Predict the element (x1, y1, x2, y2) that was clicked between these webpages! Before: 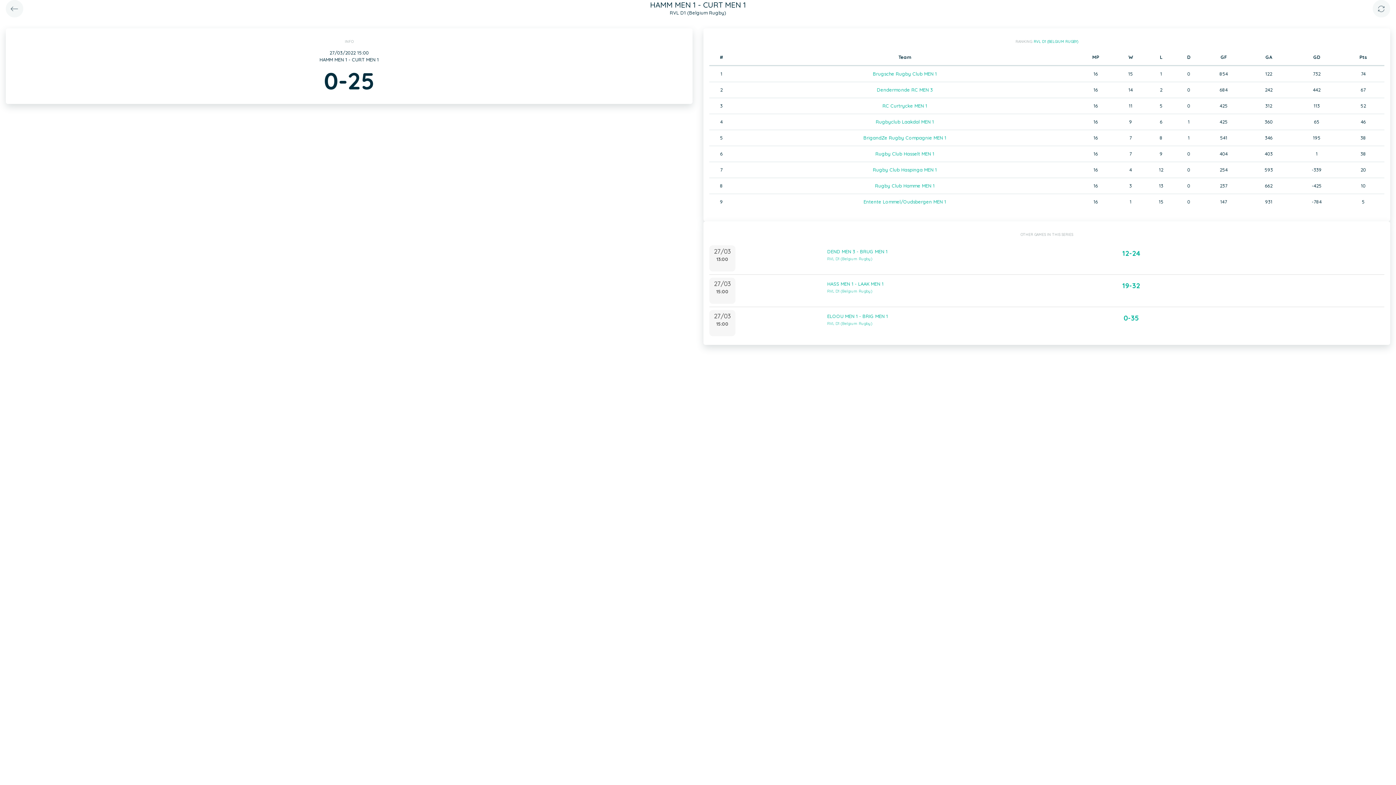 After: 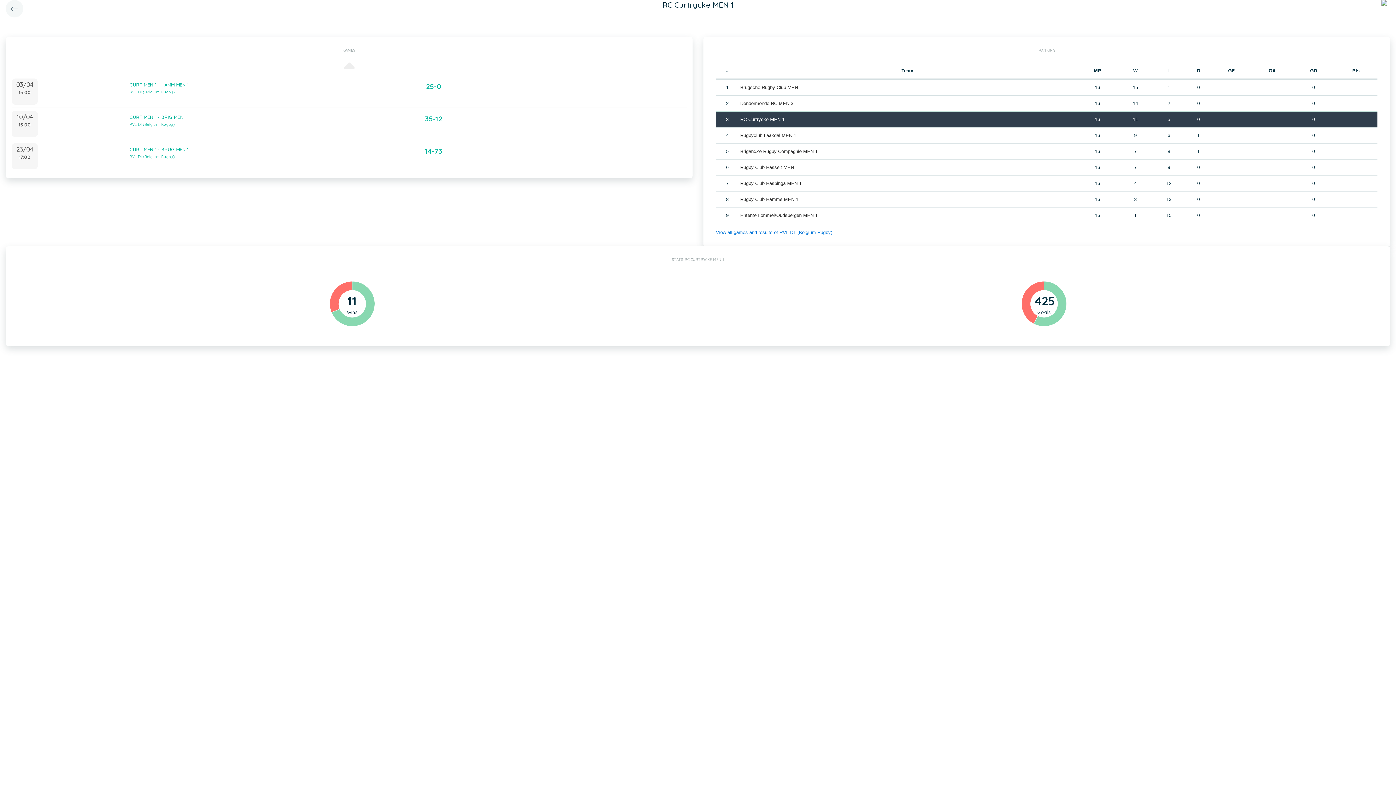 Action: label: RC Curtrycke MEN 1 bbox: (882, 102, 927, 108)